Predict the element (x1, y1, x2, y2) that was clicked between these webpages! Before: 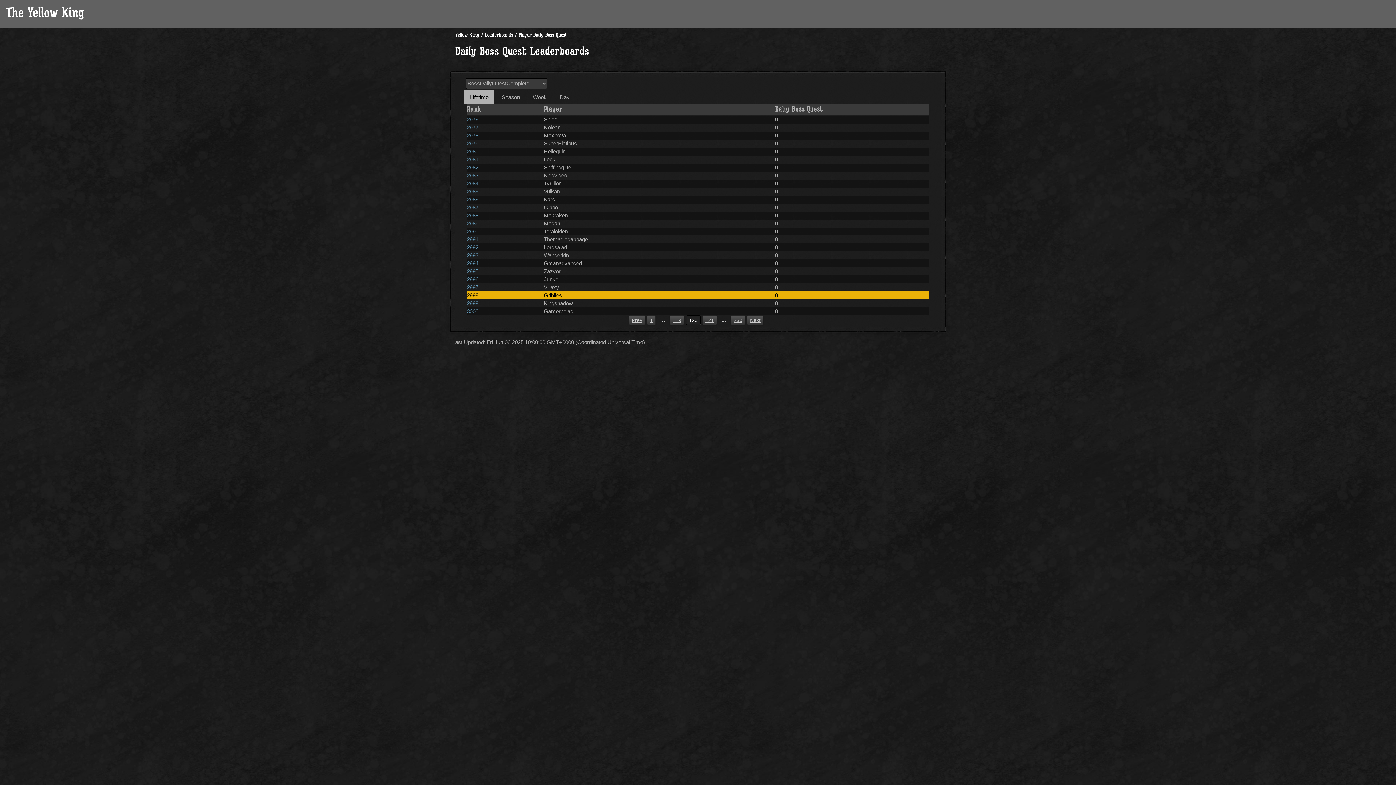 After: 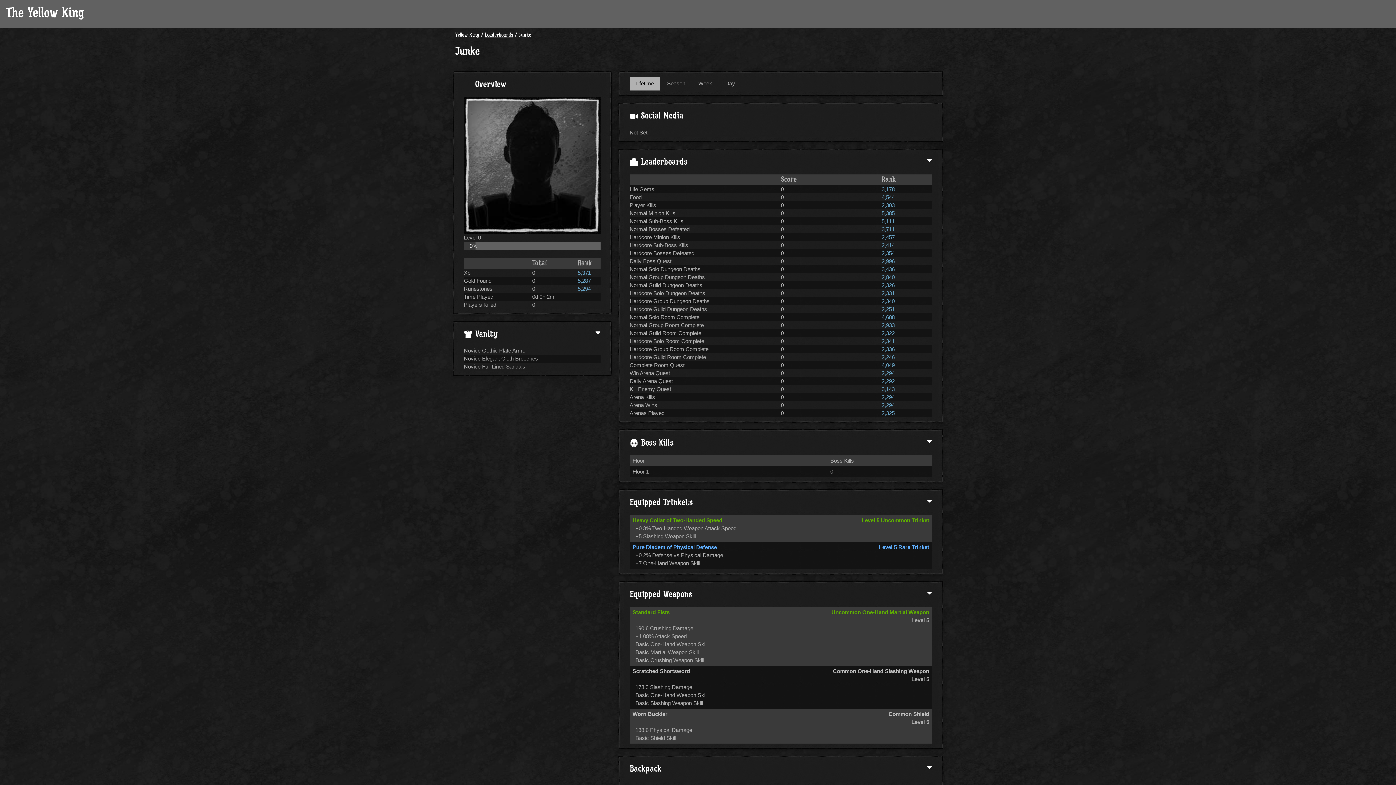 Action: bbox: (543, 276, 558, 282) label: Junke